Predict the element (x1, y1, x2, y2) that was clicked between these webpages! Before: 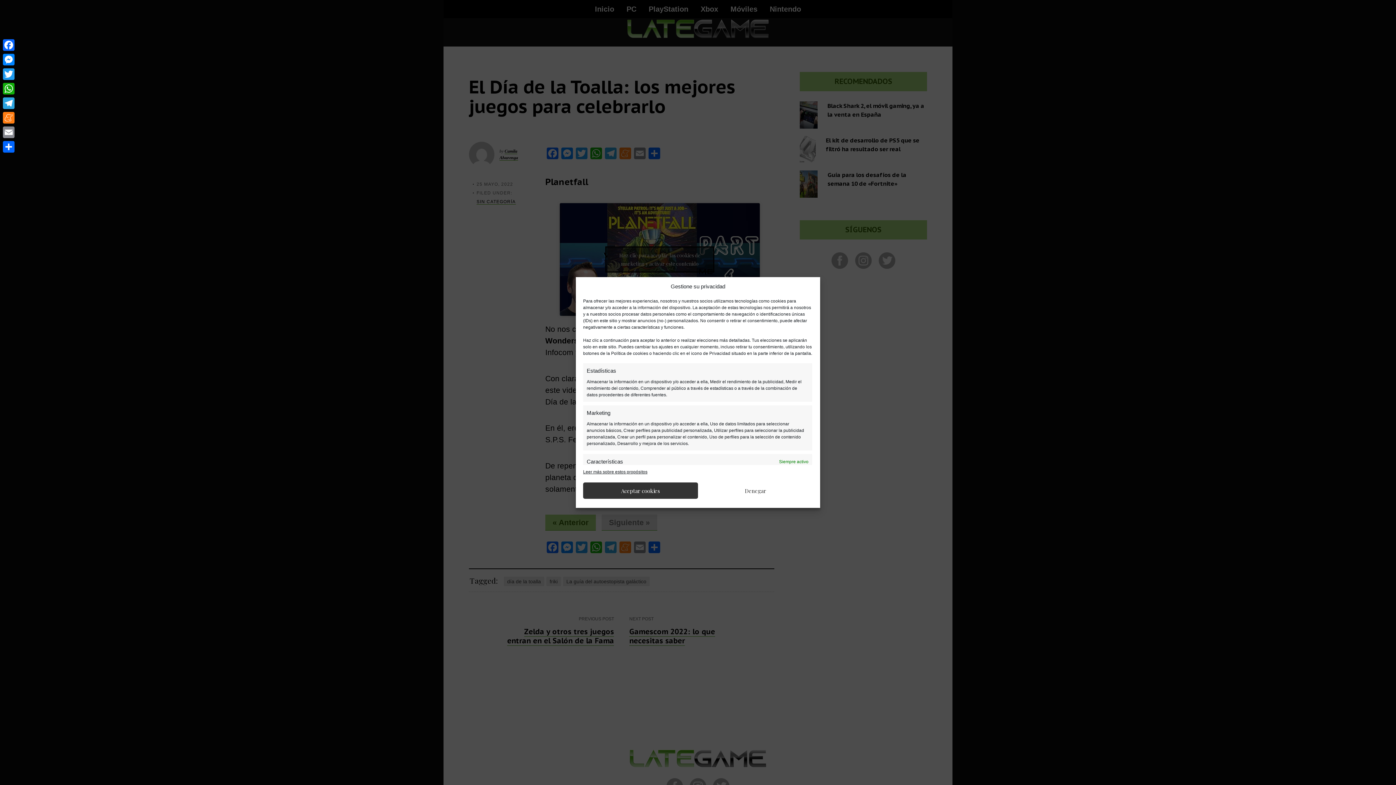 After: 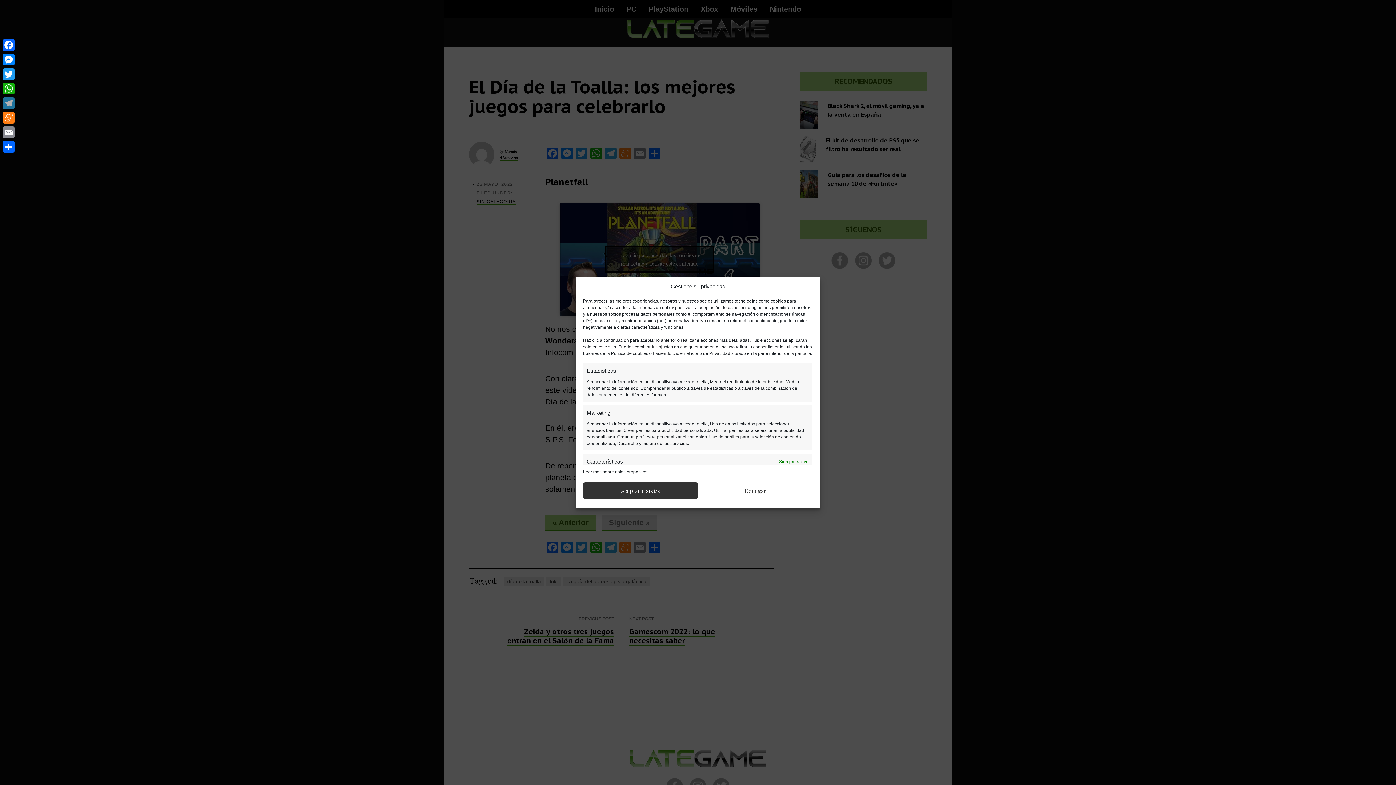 Action: label: Telegram bbox: (1, 96, 16, 110)